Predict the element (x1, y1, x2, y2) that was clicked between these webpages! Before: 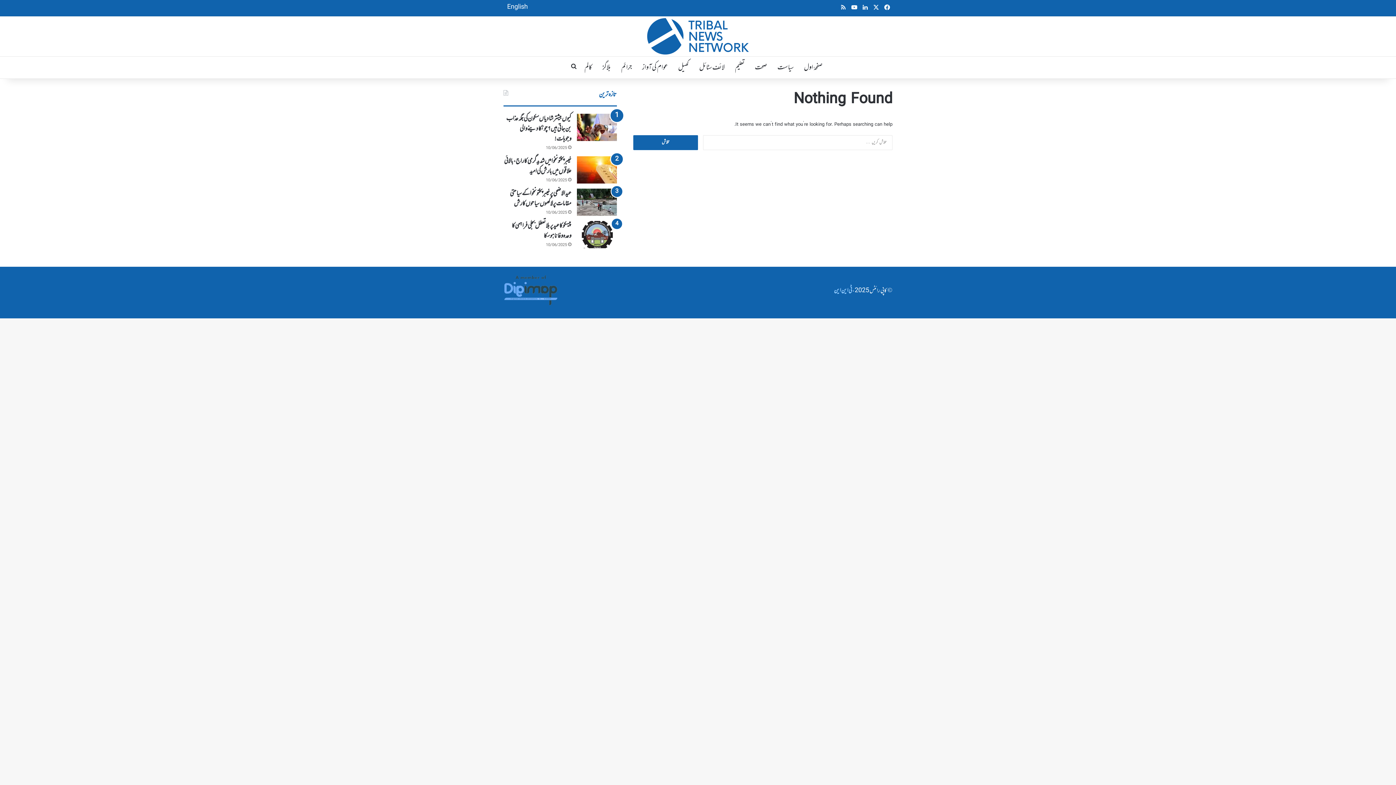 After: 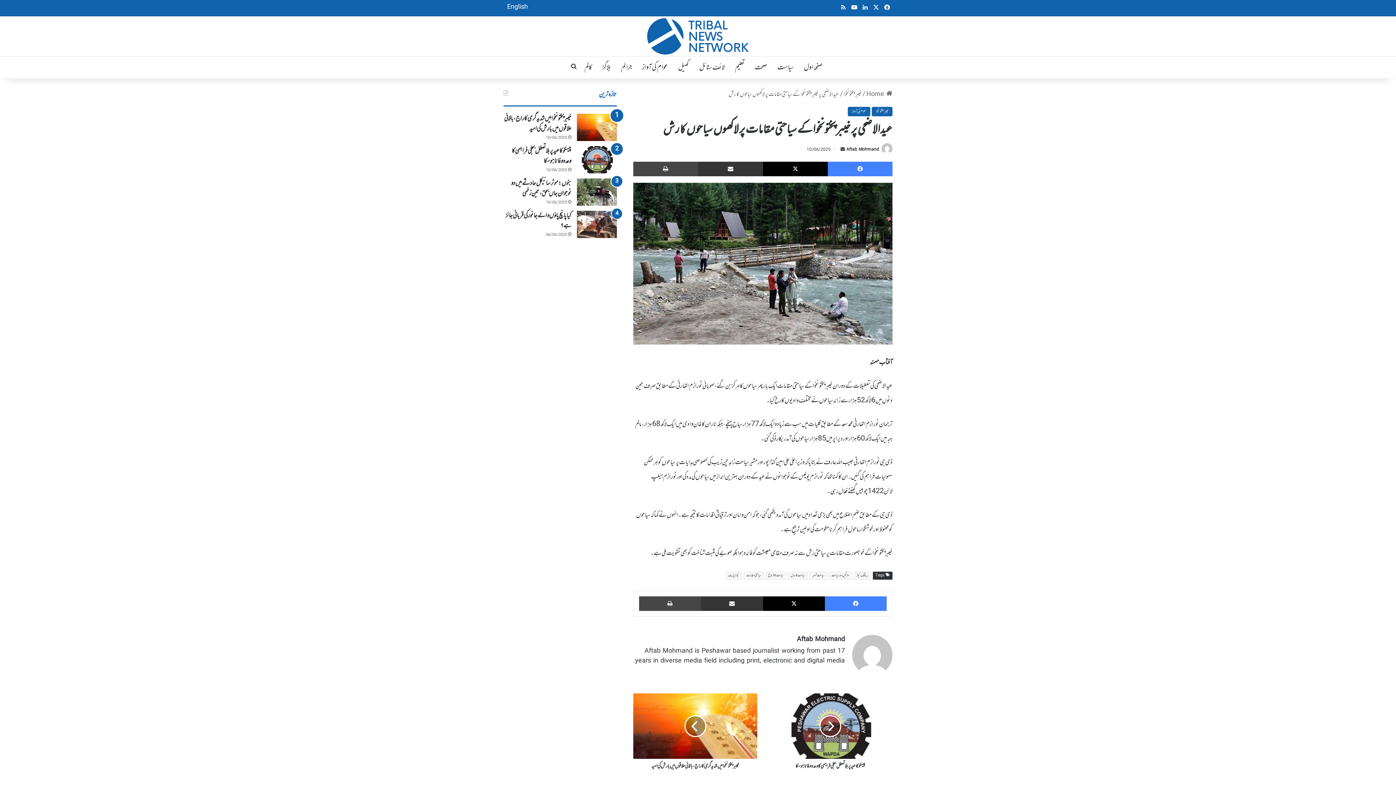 Action: label: عیدالاضحی پر خیبر پختونخوا کے سیاحتی مقامات پر لاکھوں سیاحوں کا رش bbox: (510, 187, 571, 210)